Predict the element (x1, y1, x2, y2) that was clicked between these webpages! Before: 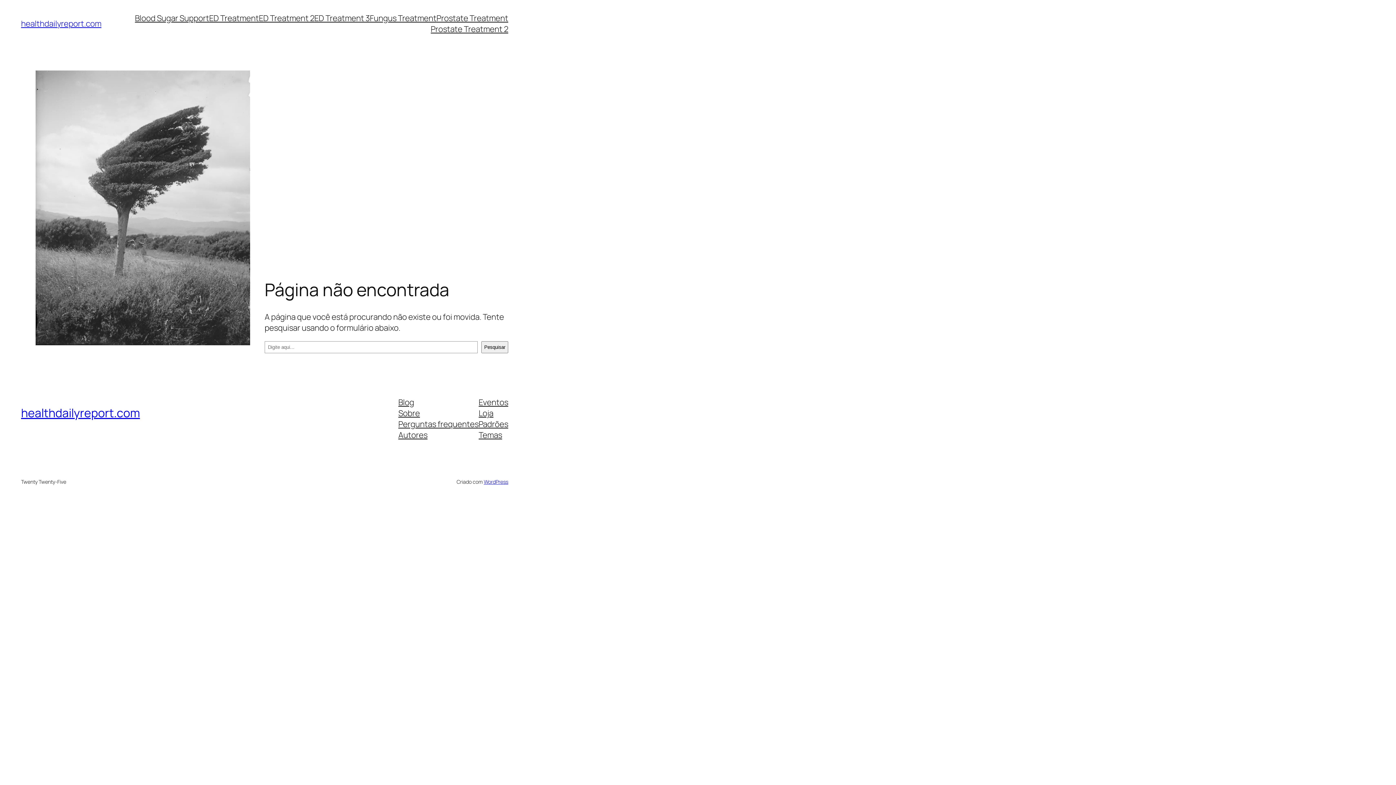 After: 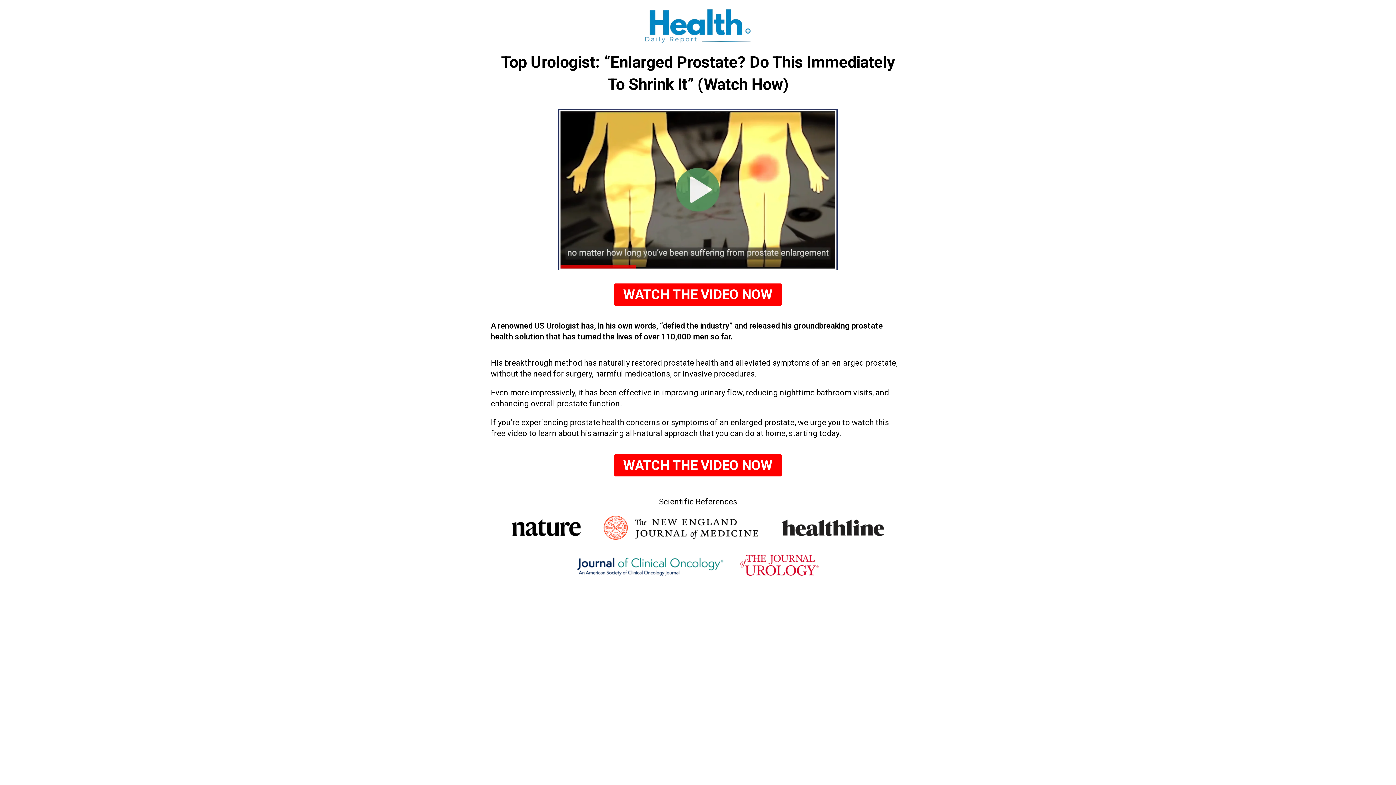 Action: bbox: (430, 23, 508, 34) label: Prostate Treatment 2